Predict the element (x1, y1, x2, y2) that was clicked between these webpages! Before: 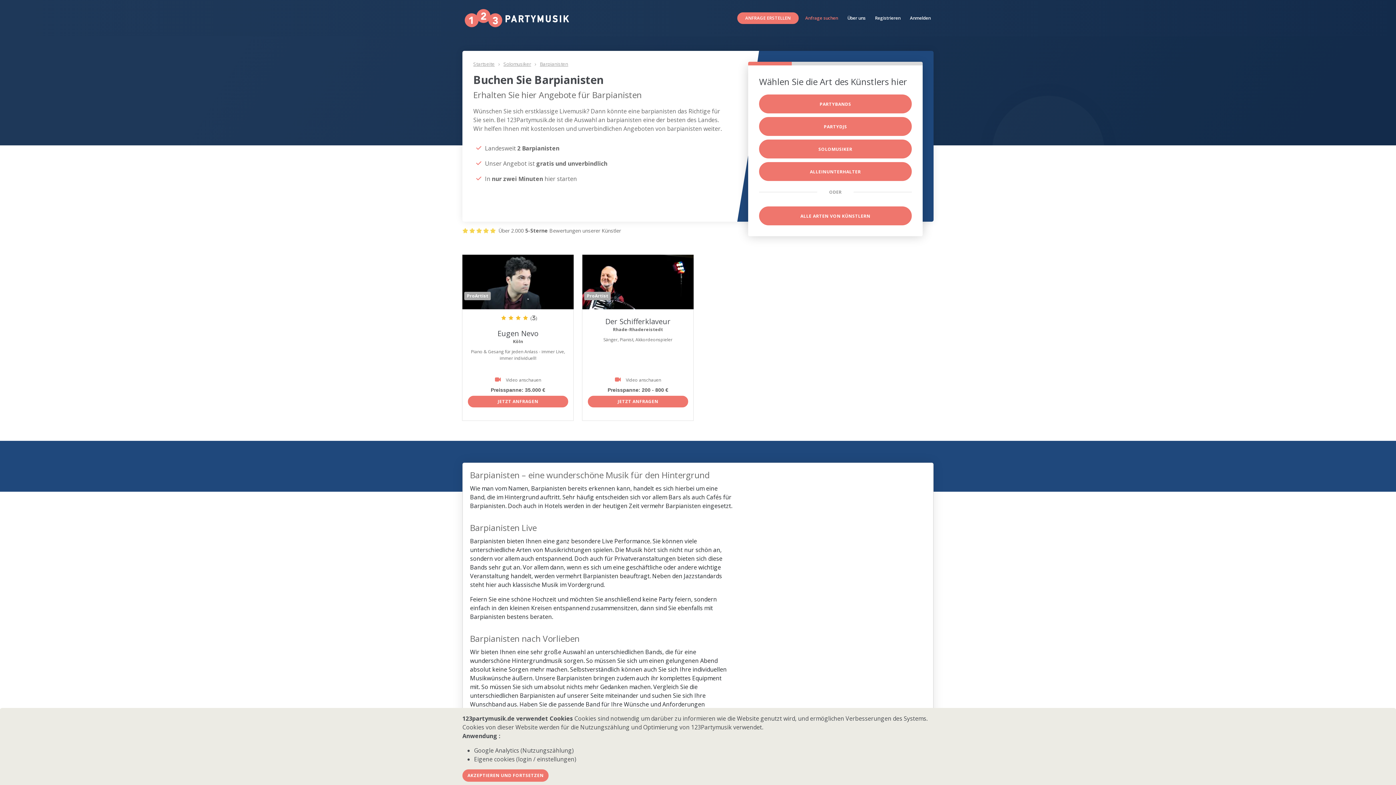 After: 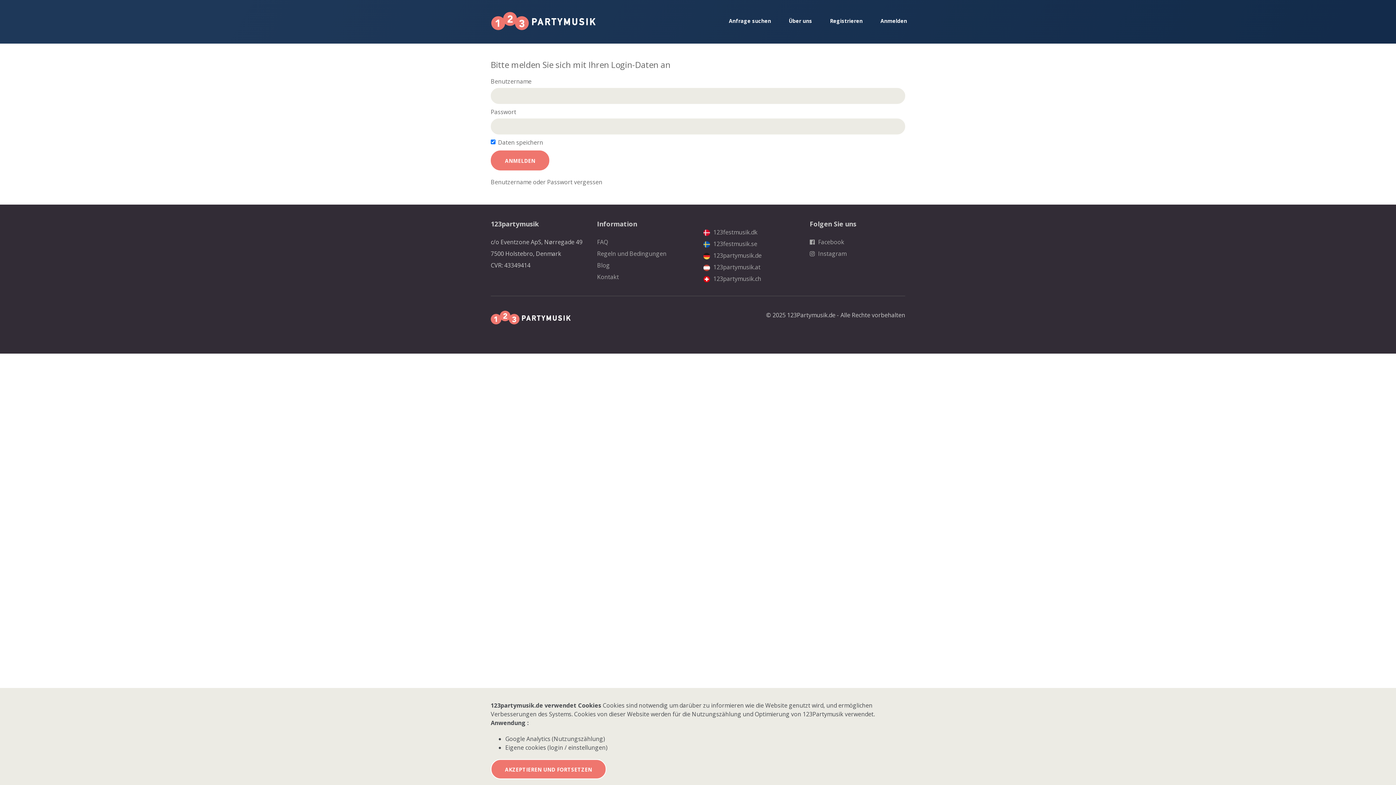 Action: label: Anmelden bbox: (907, 12, 933, 24)